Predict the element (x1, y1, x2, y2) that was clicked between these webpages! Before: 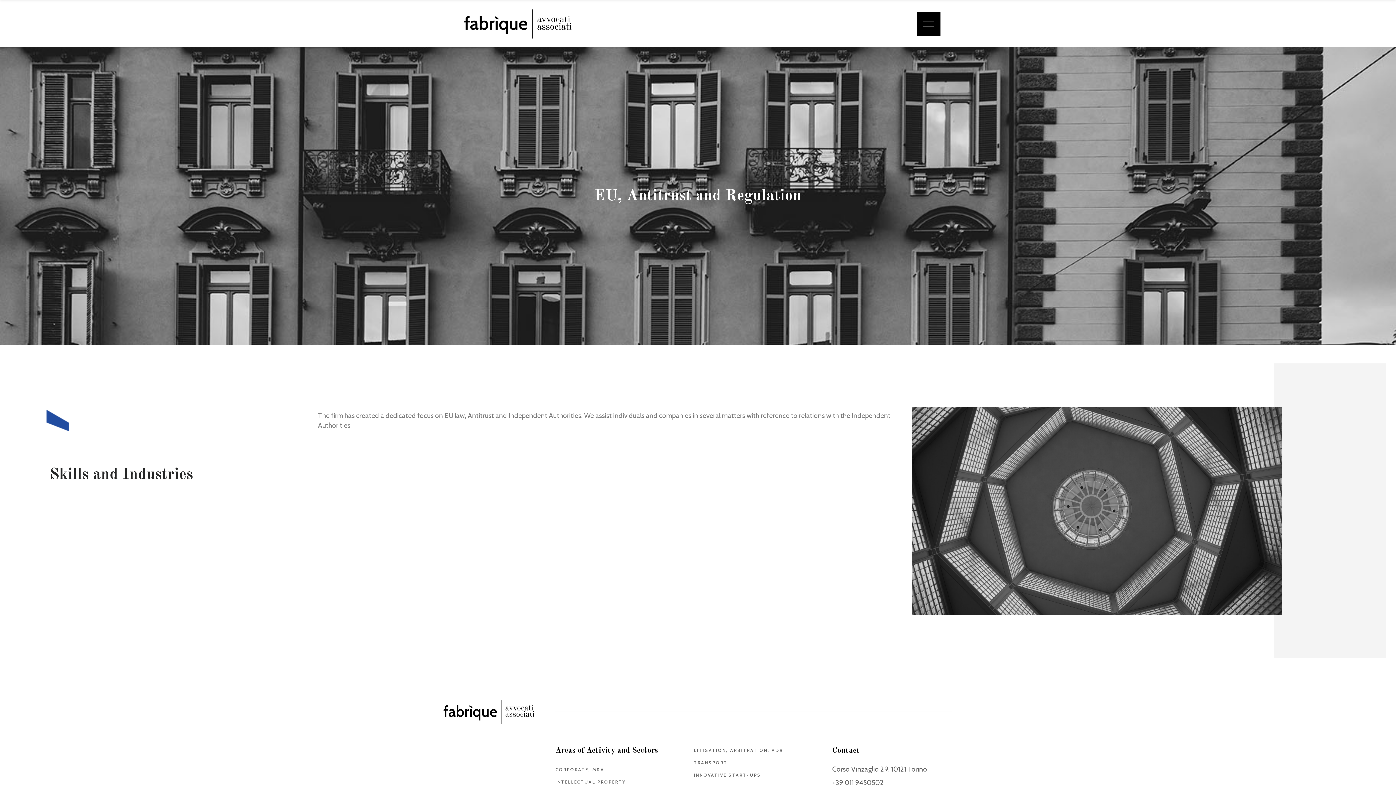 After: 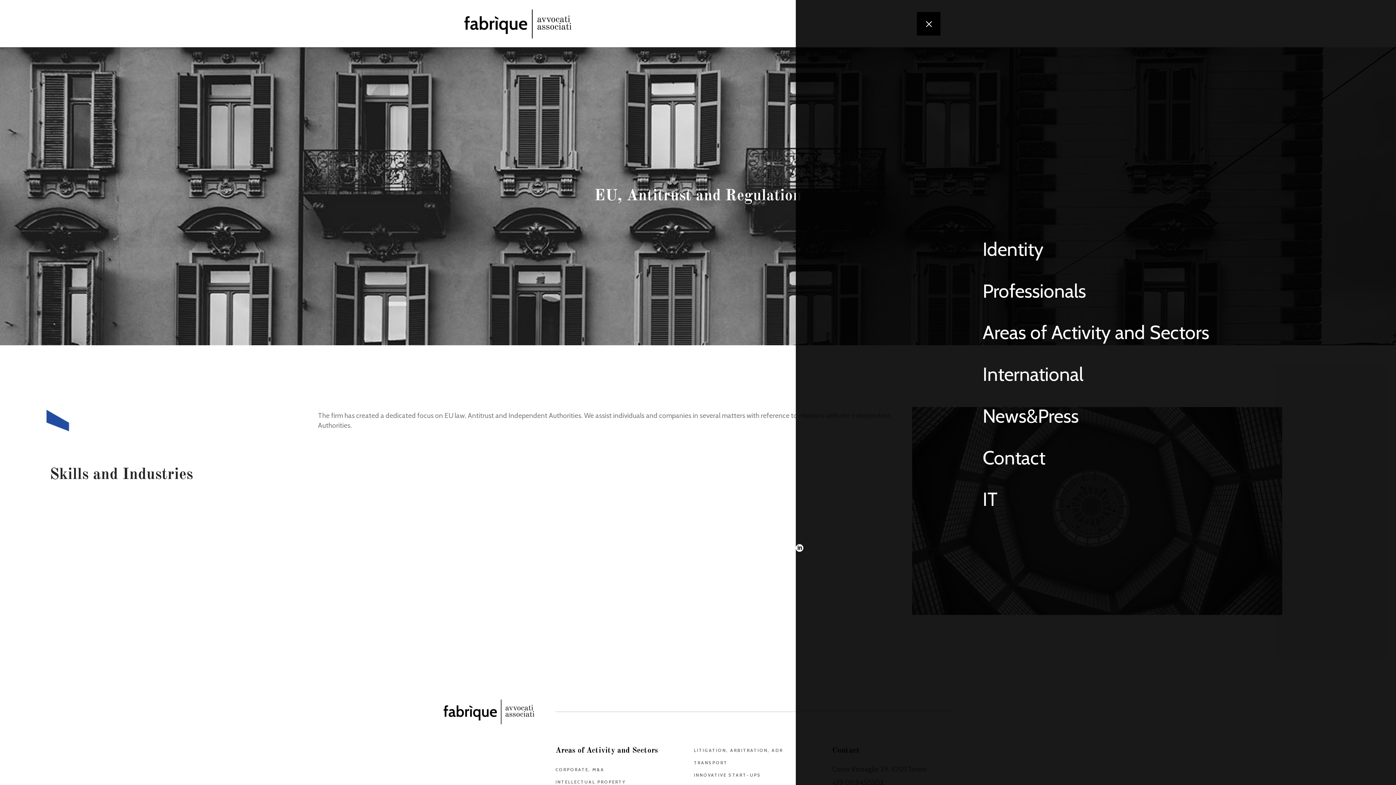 Action: bbox: (917, 12, 940, 35)